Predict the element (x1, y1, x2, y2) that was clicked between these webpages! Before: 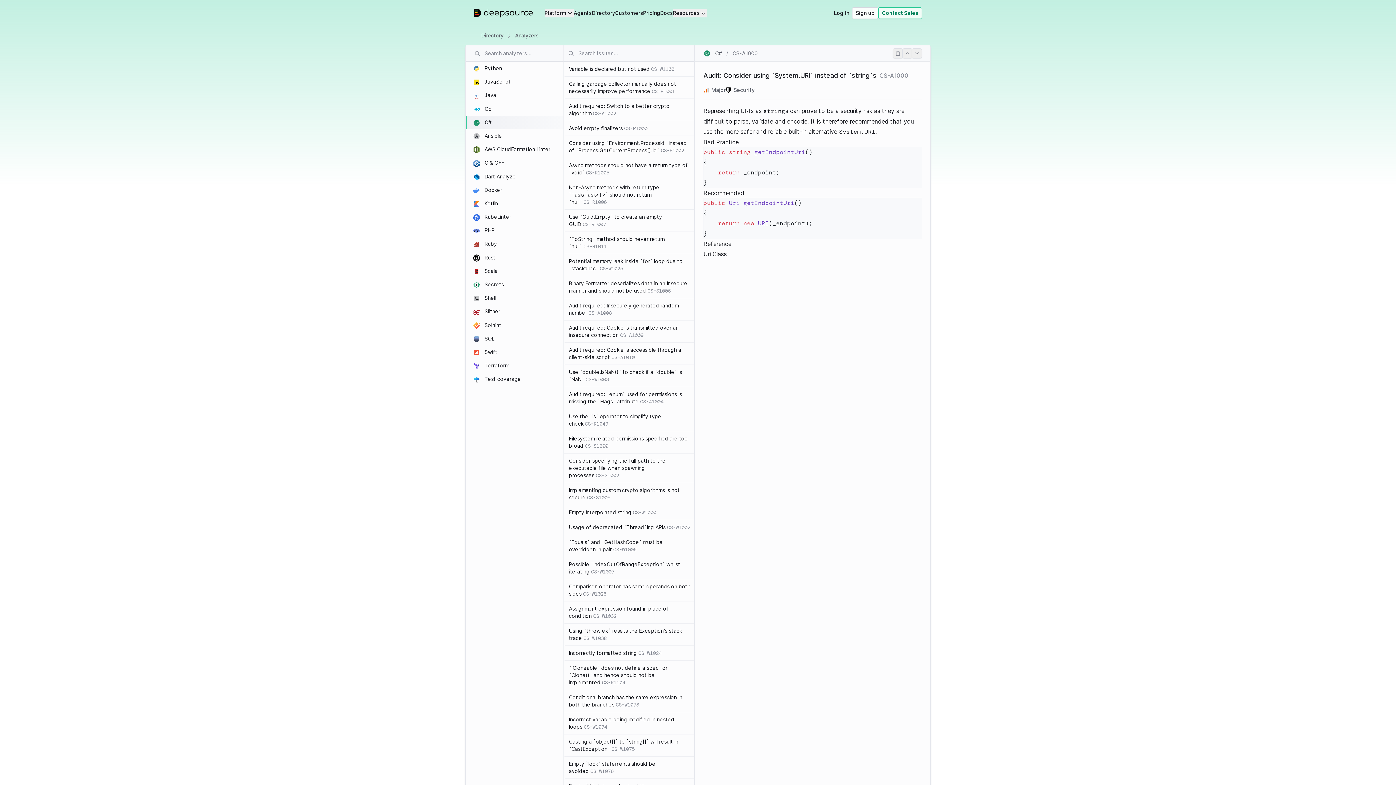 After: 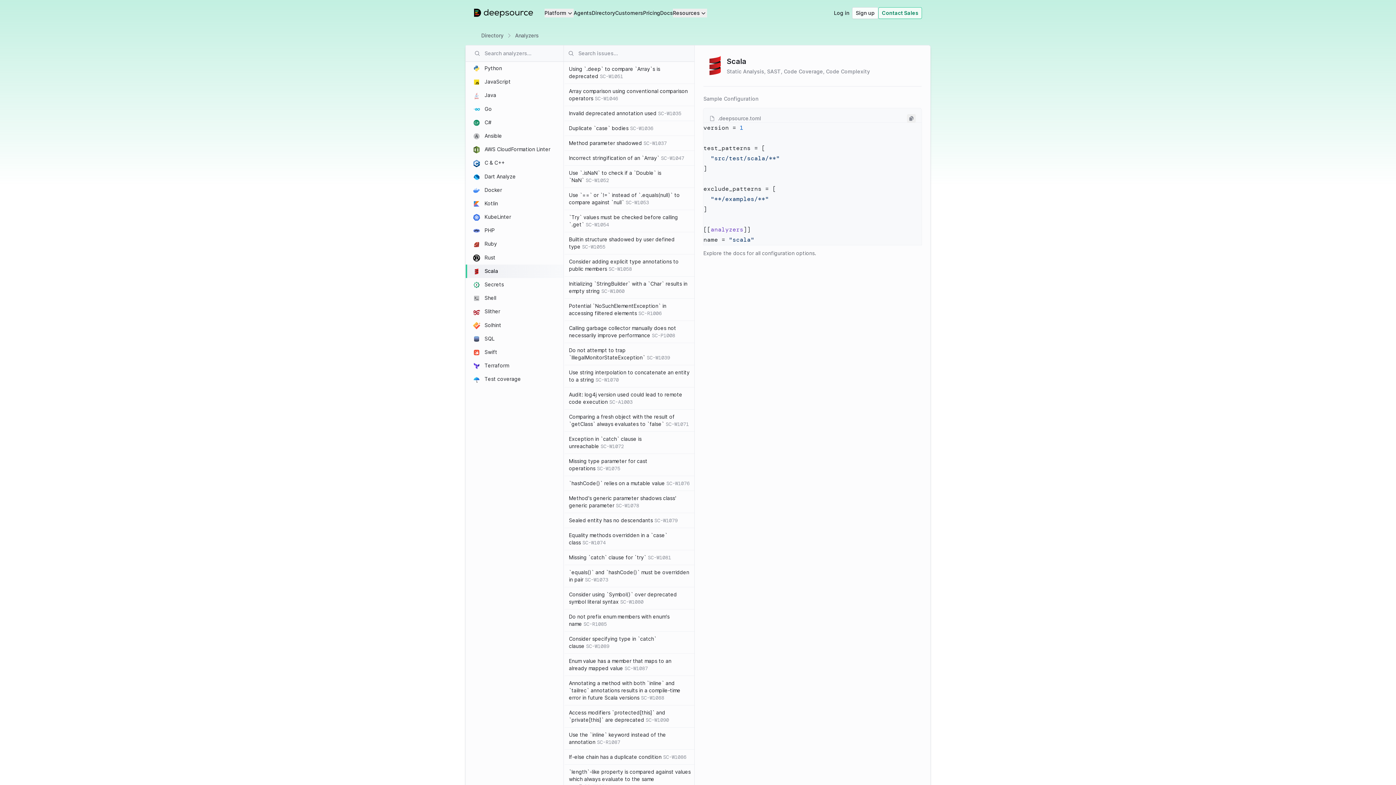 Action: label:  Scala bbox: (465, 264, 563, 278)